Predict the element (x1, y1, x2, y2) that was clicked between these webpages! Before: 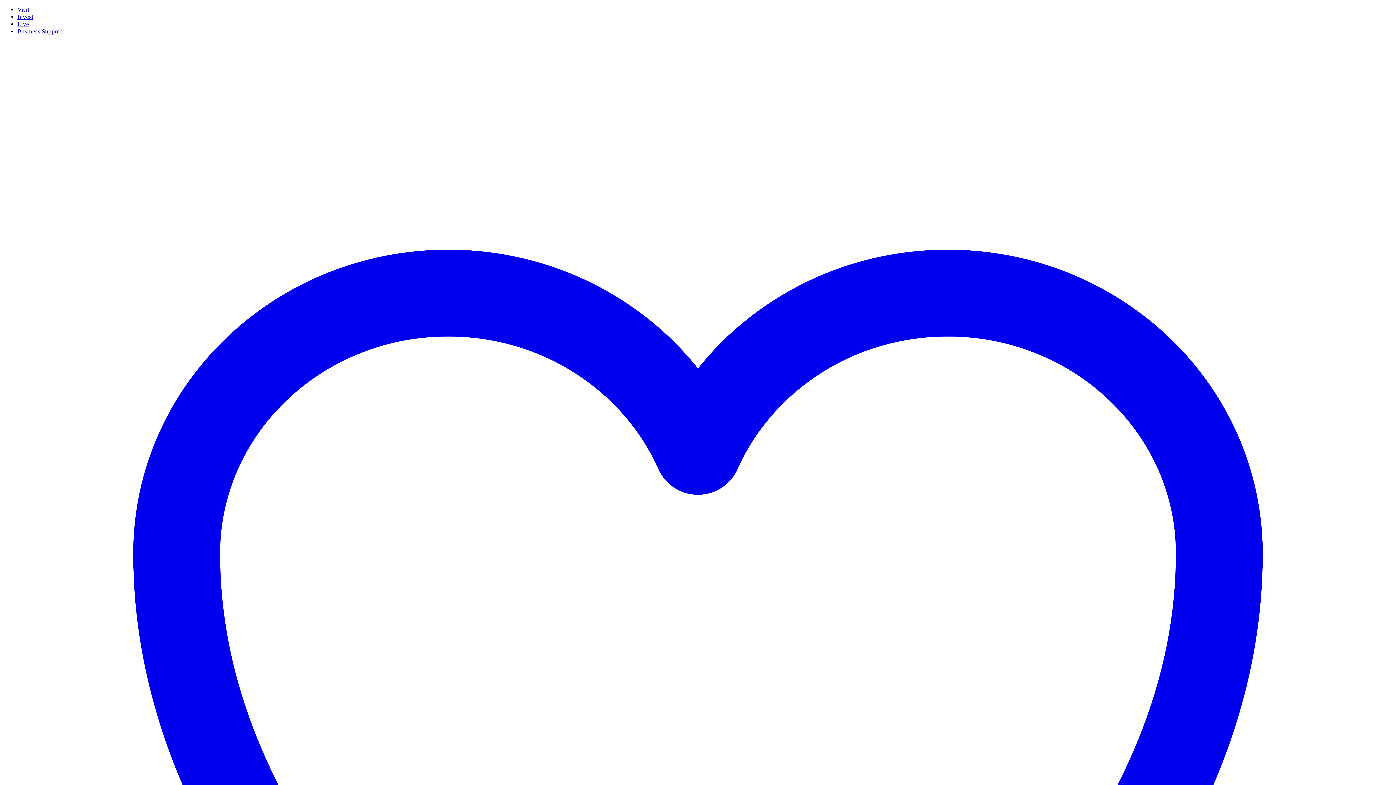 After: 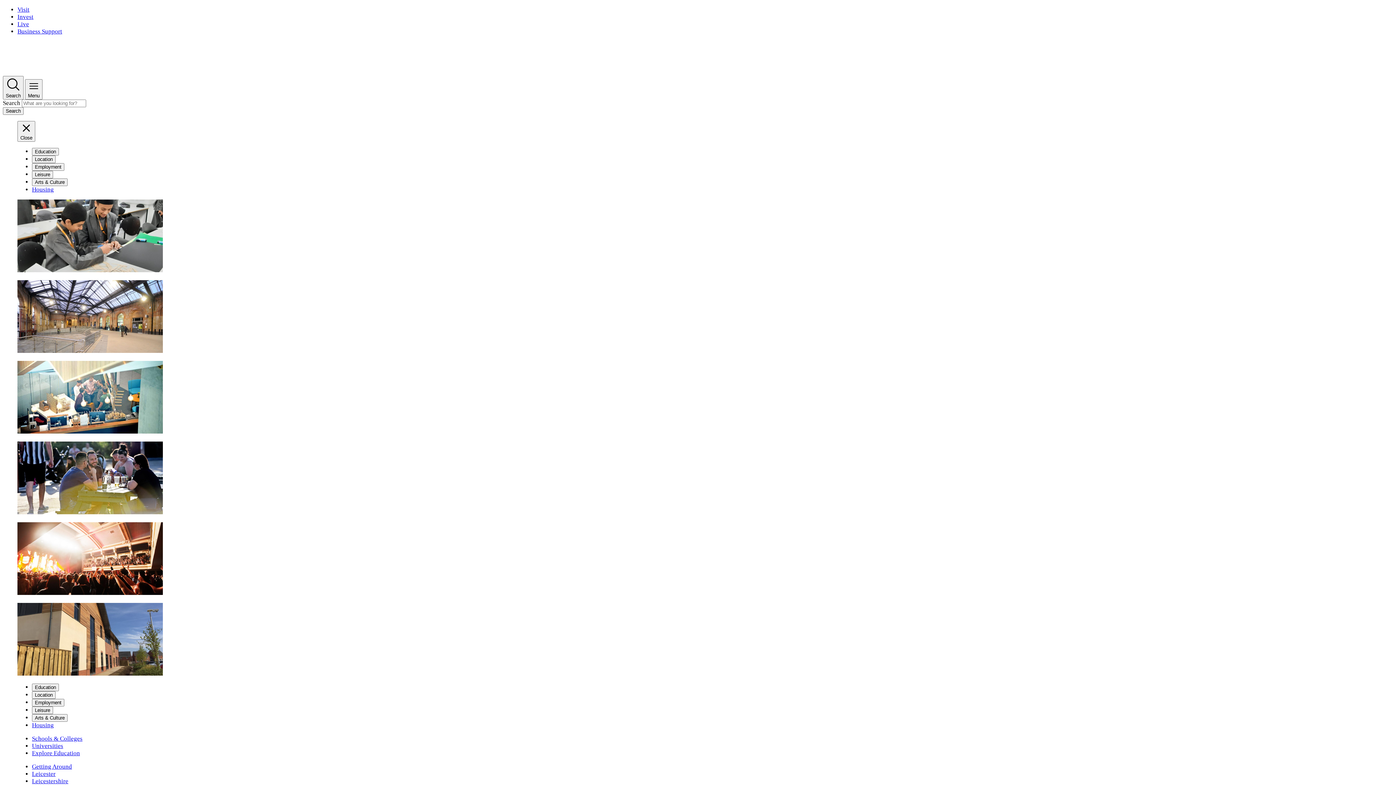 Action: bbox: (17, 20, 29, 27) label: Live